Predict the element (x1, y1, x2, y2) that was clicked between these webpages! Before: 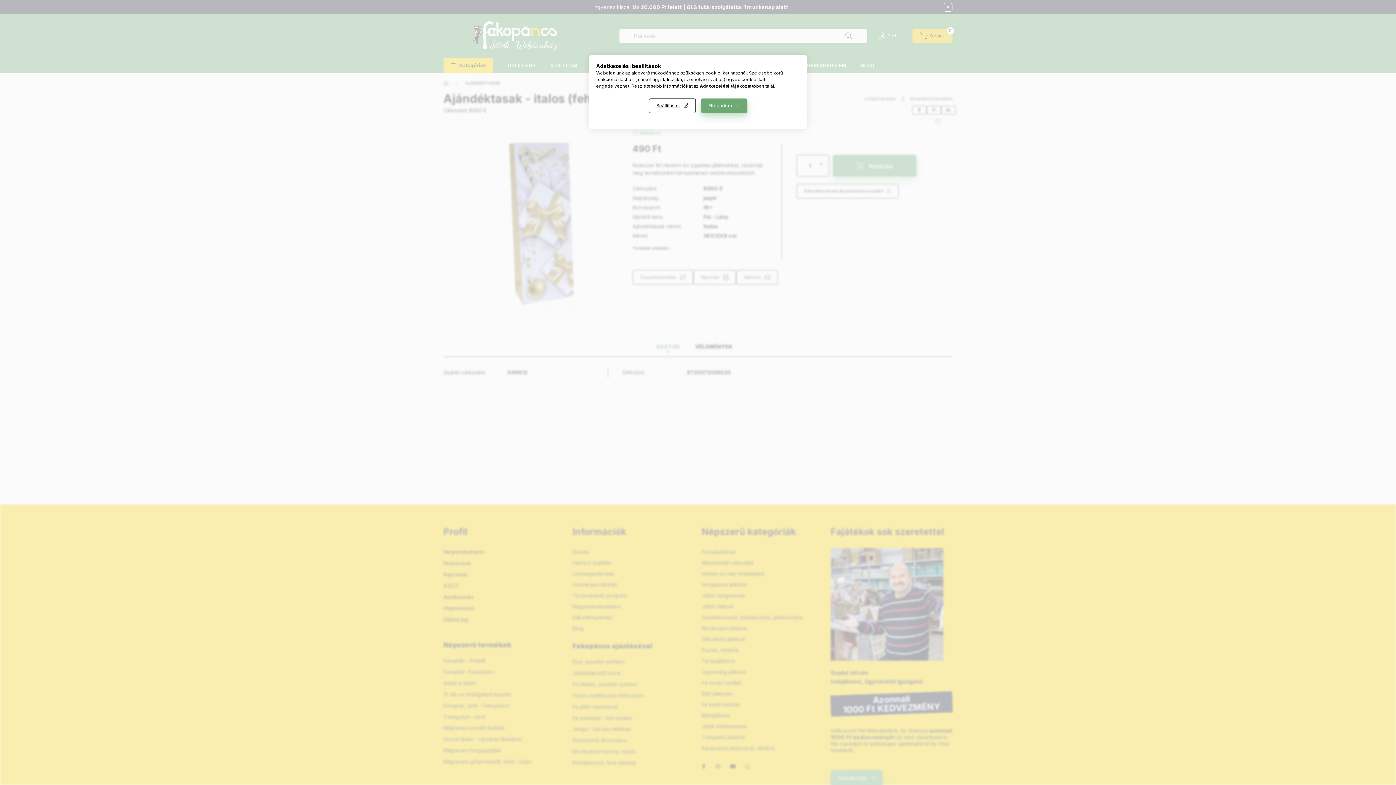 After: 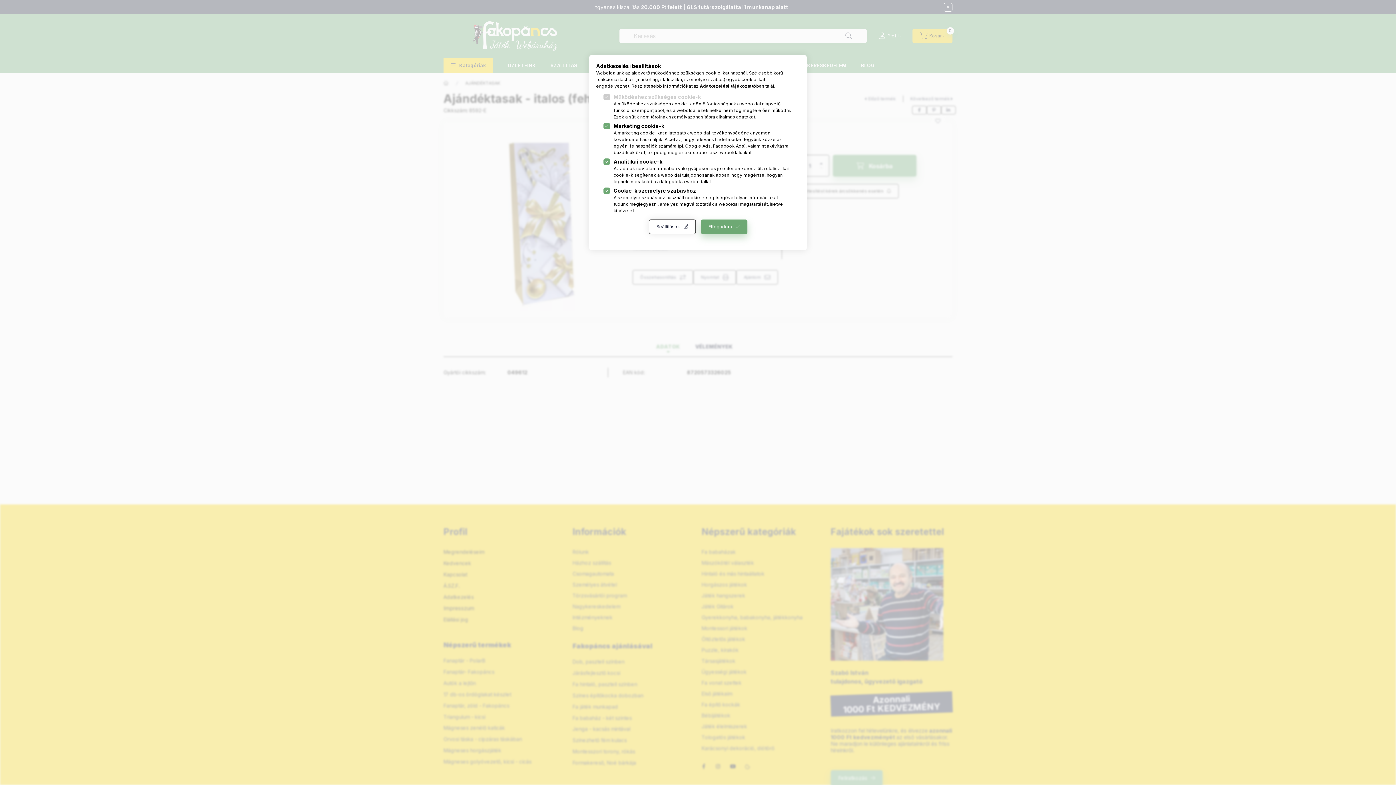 Action: label: Beállítások bbox: (648, 98, 695, 113)